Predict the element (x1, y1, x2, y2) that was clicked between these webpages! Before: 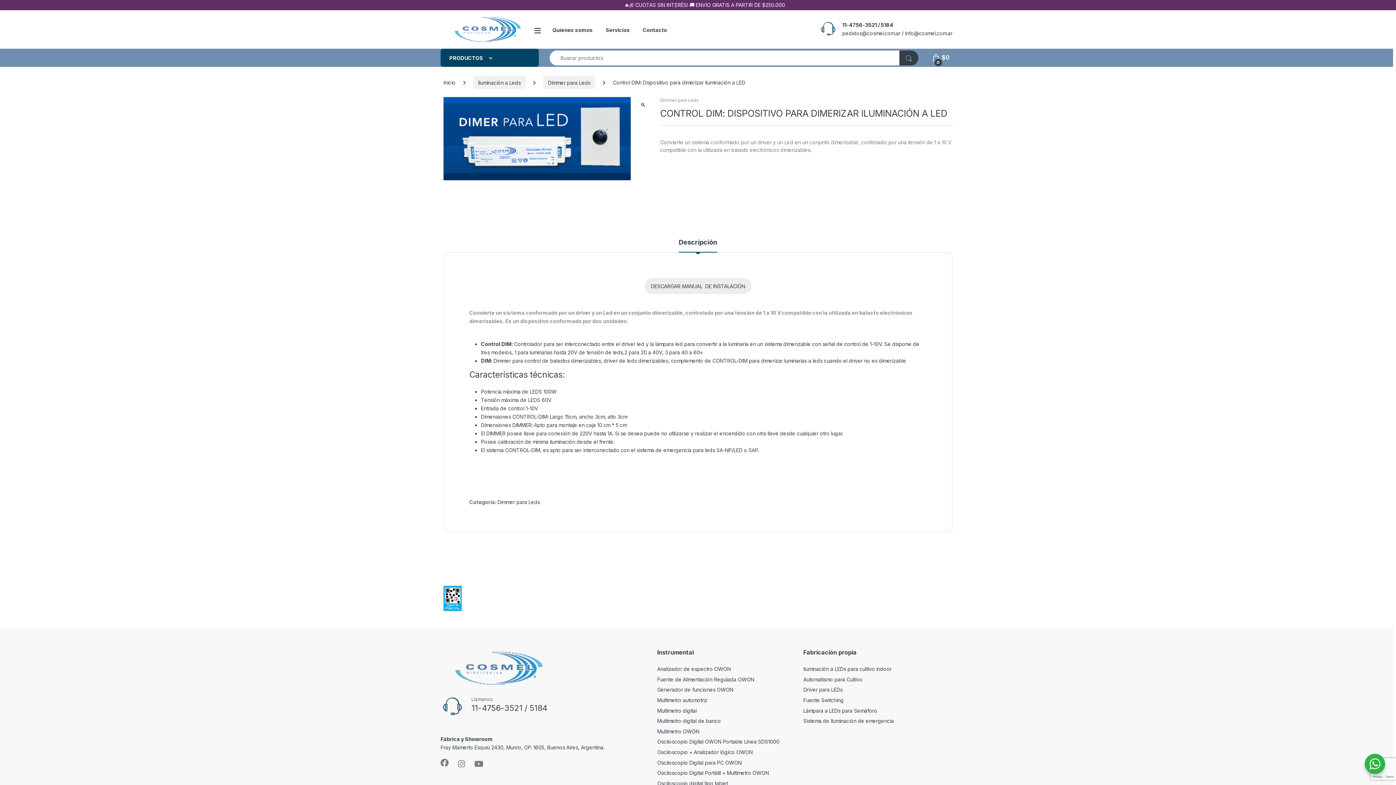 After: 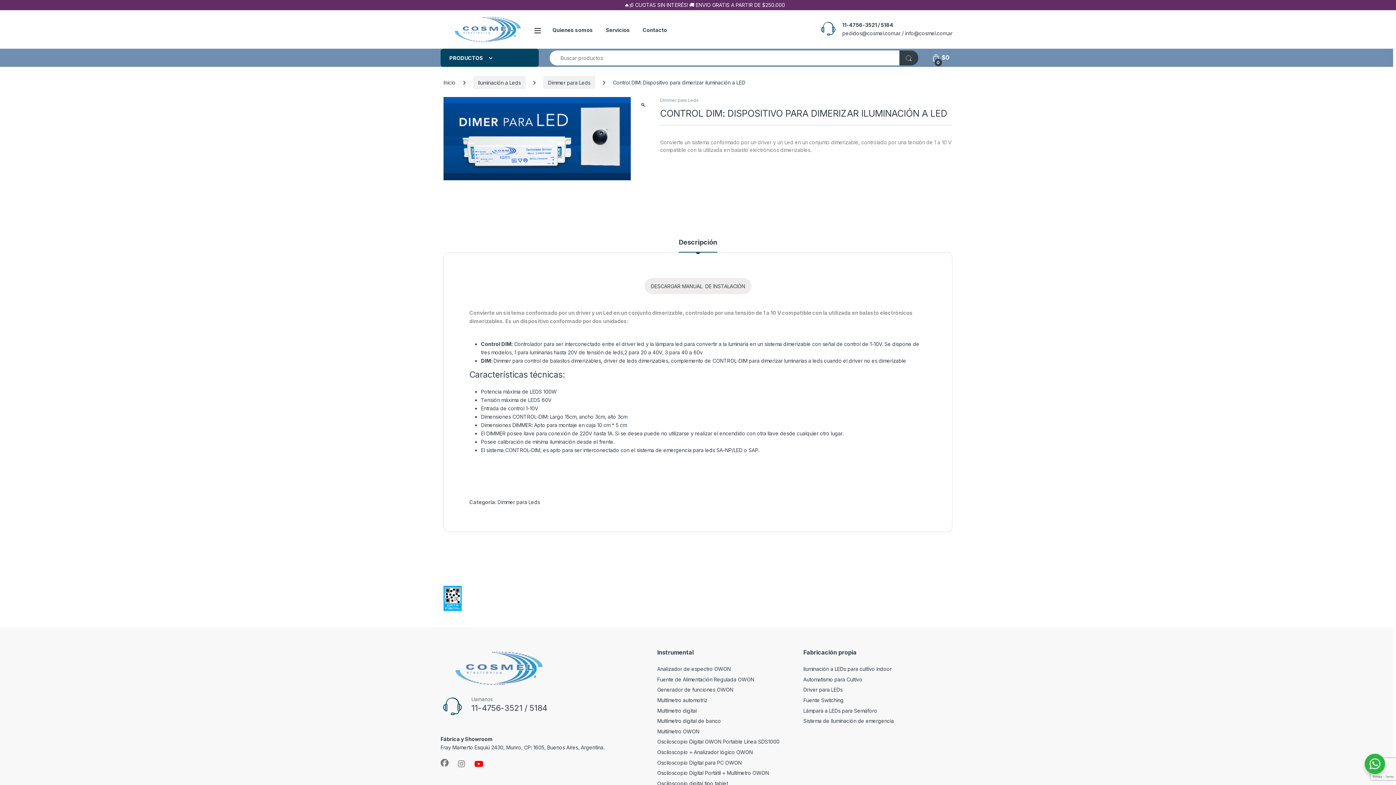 Action: bbox: (474, 760, 483, 768)